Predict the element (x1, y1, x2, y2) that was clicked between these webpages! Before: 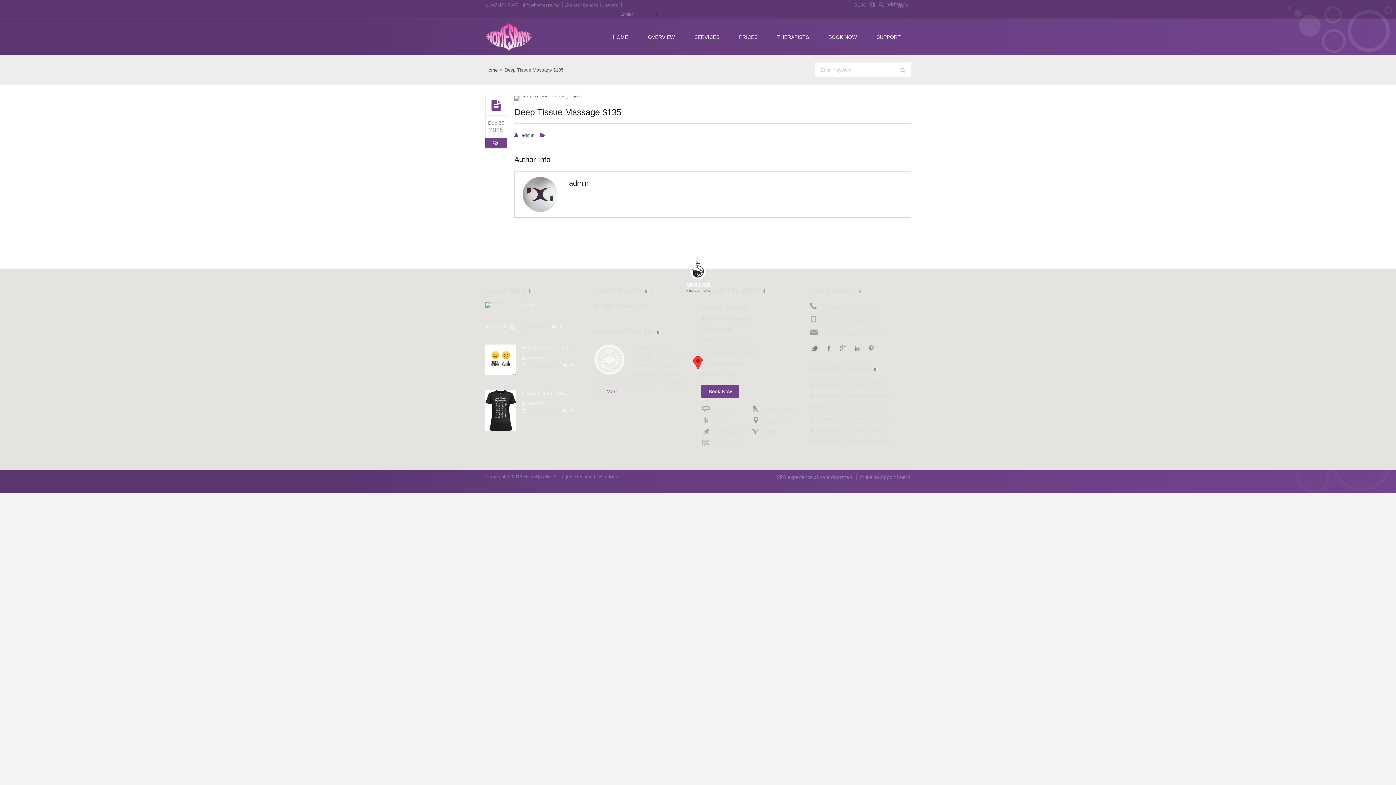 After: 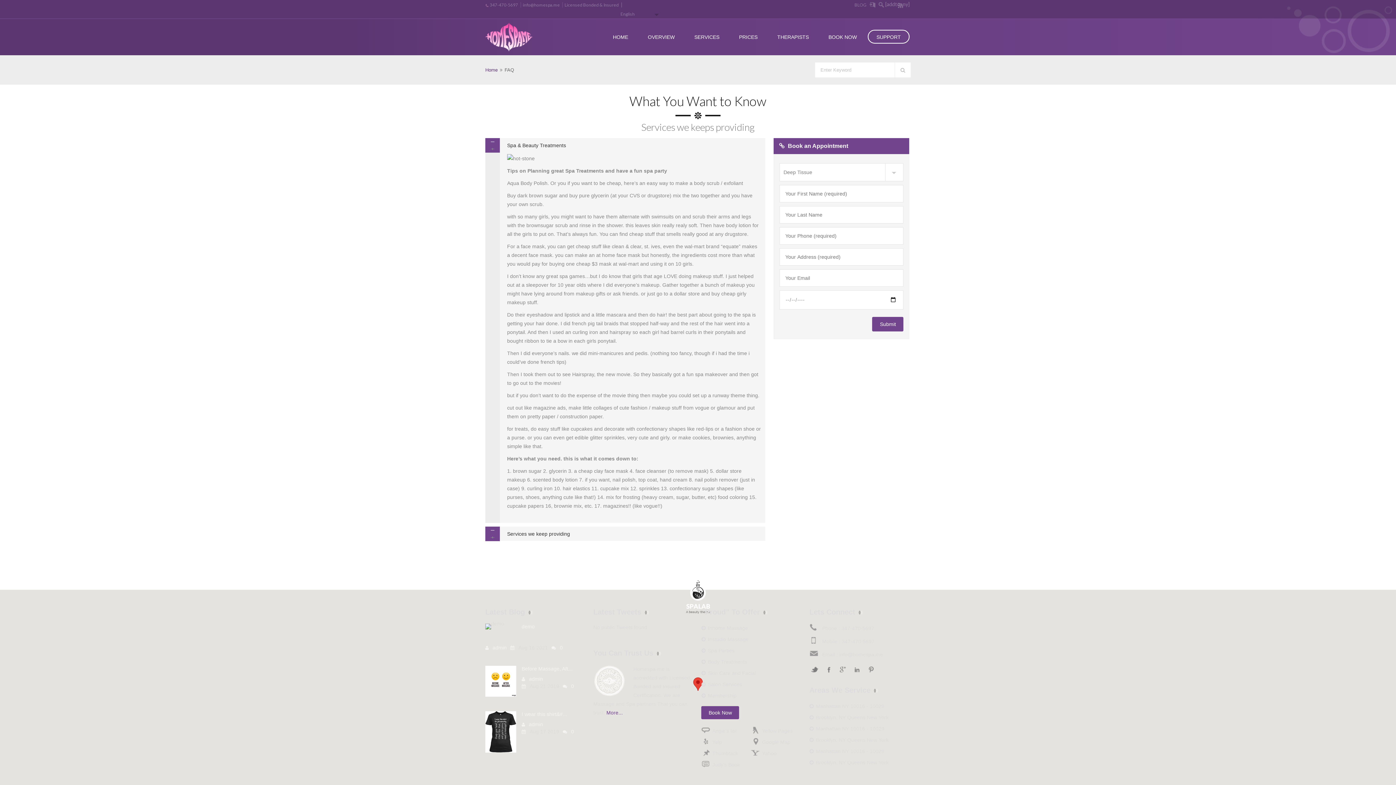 Action: label: Manhattan NY 10016 - 10029 bbox: (816, 425, 915, 434)